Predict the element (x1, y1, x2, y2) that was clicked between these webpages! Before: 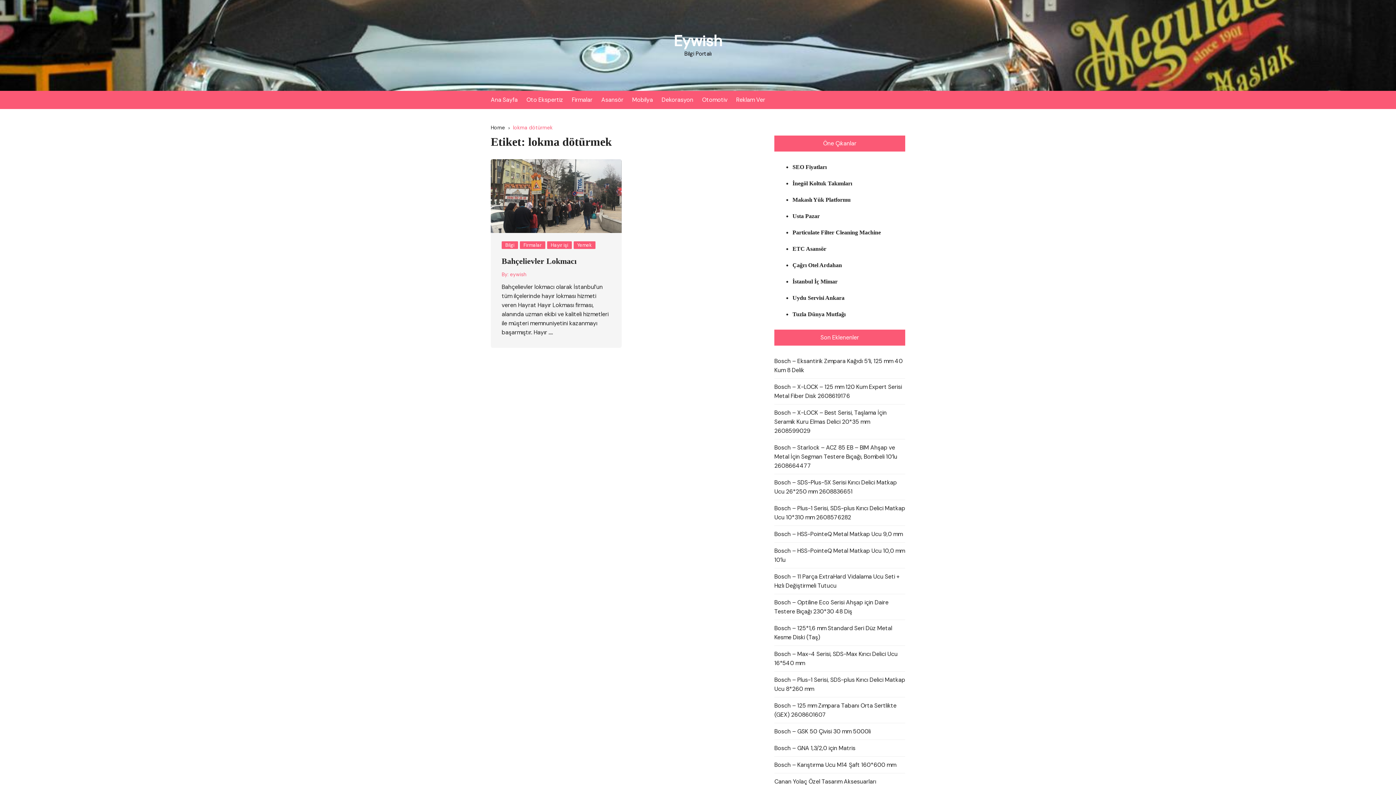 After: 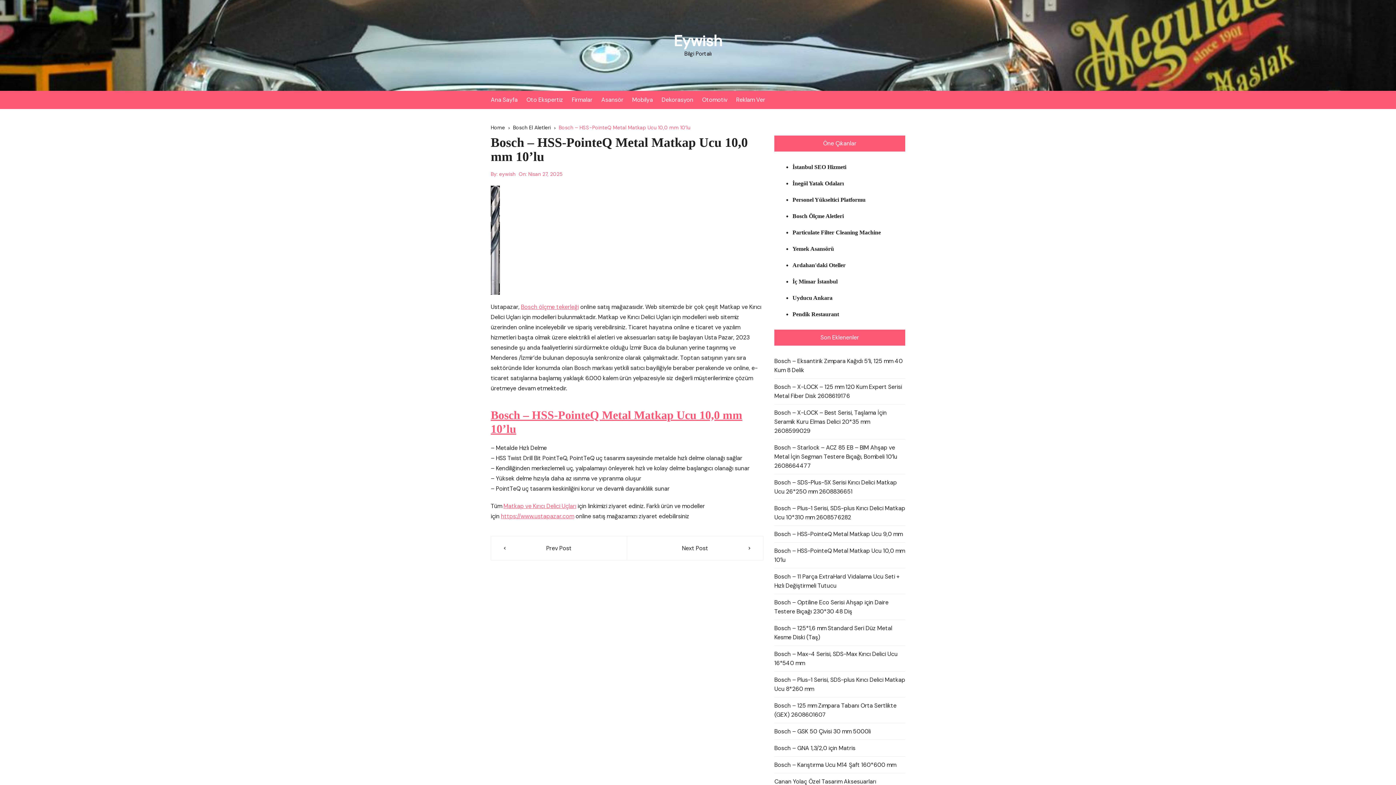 Action: bbox: (774, 546, 905, 564) label: Bosch – HSS-PointeQ Metal Matkap Ucu 10,0 mm 10’lu